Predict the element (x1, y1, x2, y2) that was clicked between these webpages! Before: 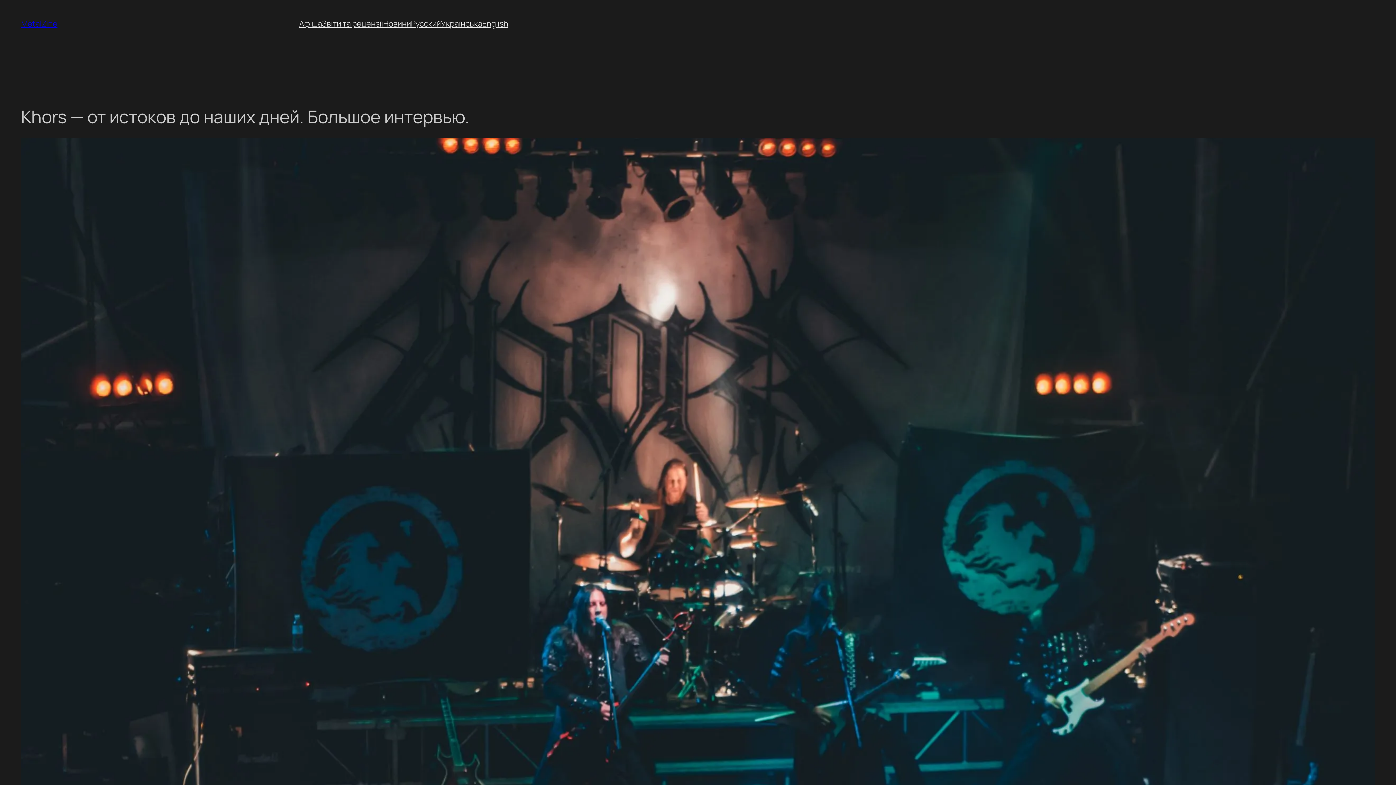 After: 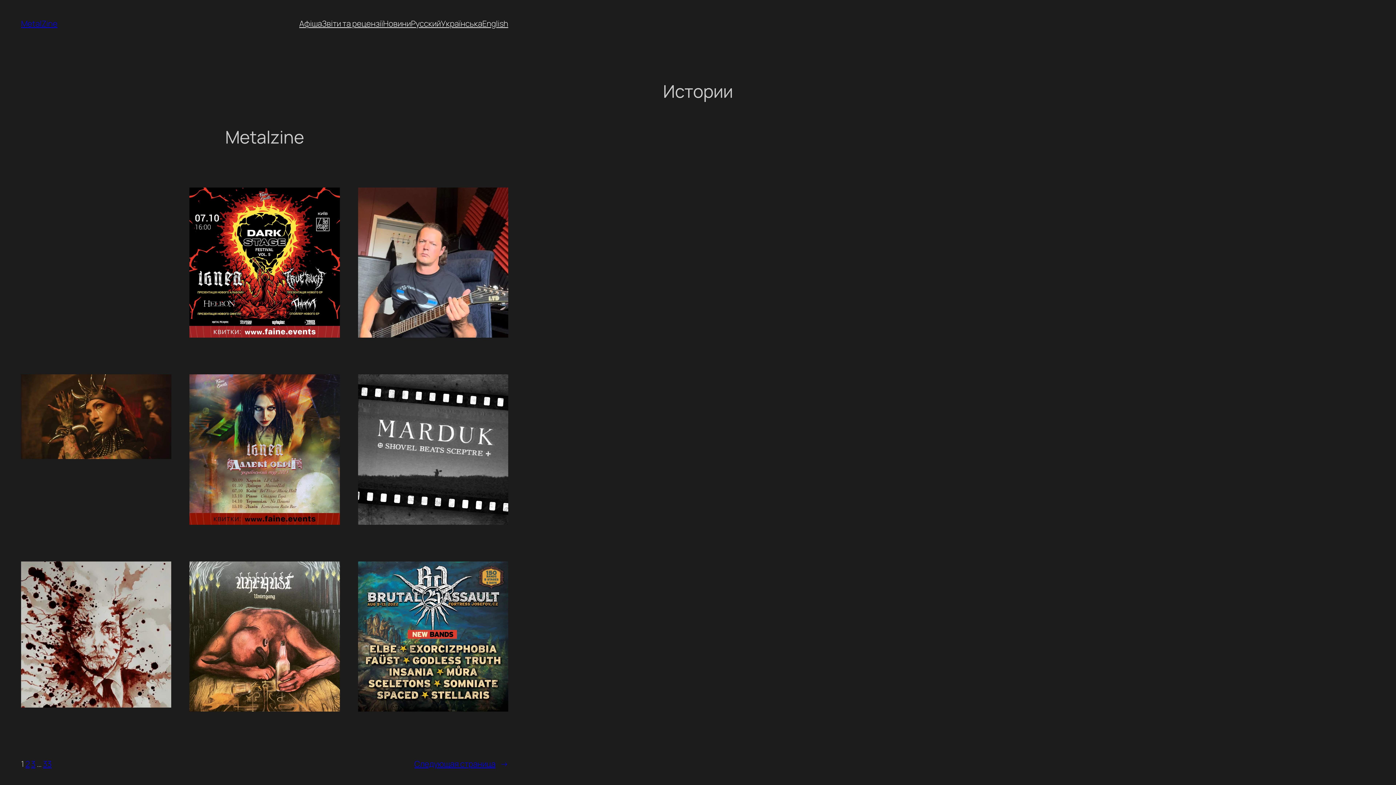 Action: label: Русский bbox: (411, 18, 440, 29)